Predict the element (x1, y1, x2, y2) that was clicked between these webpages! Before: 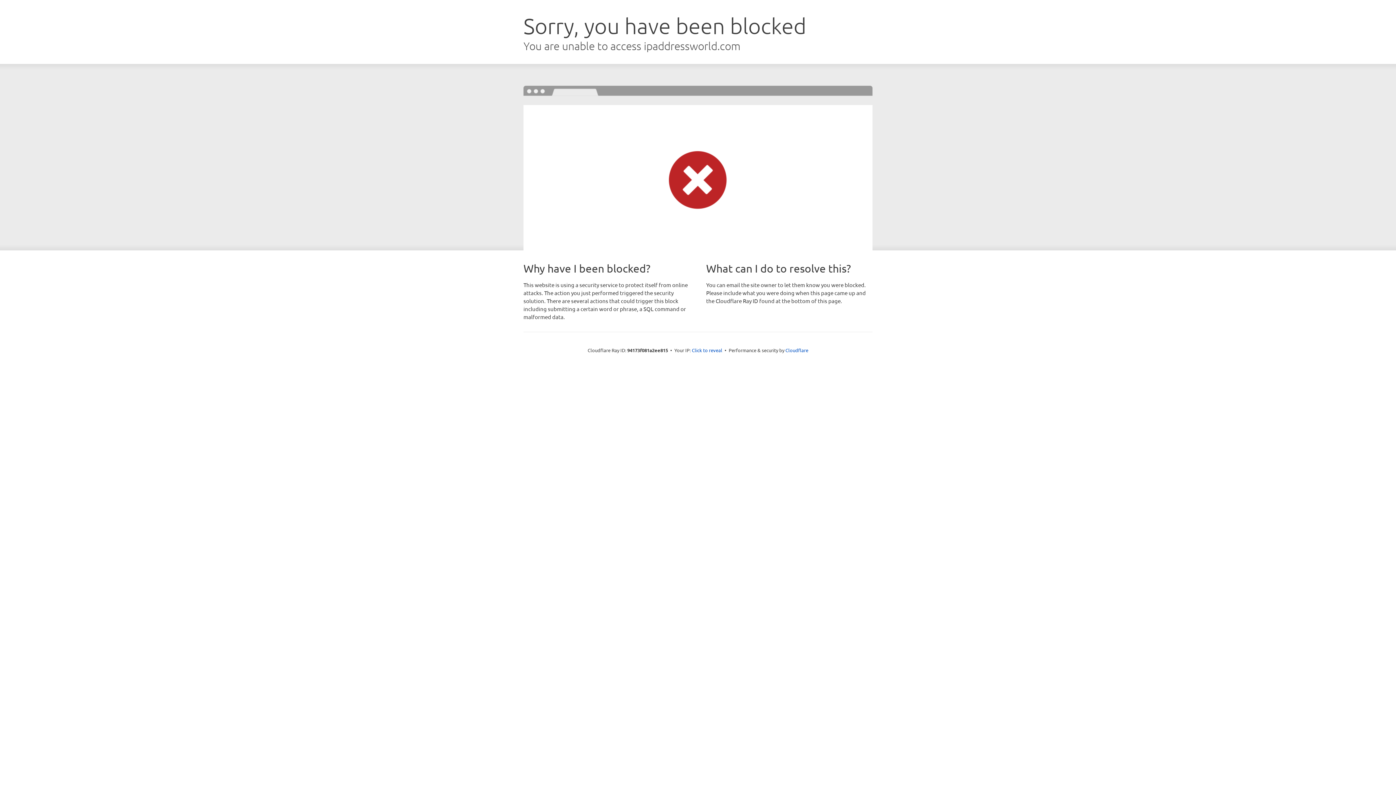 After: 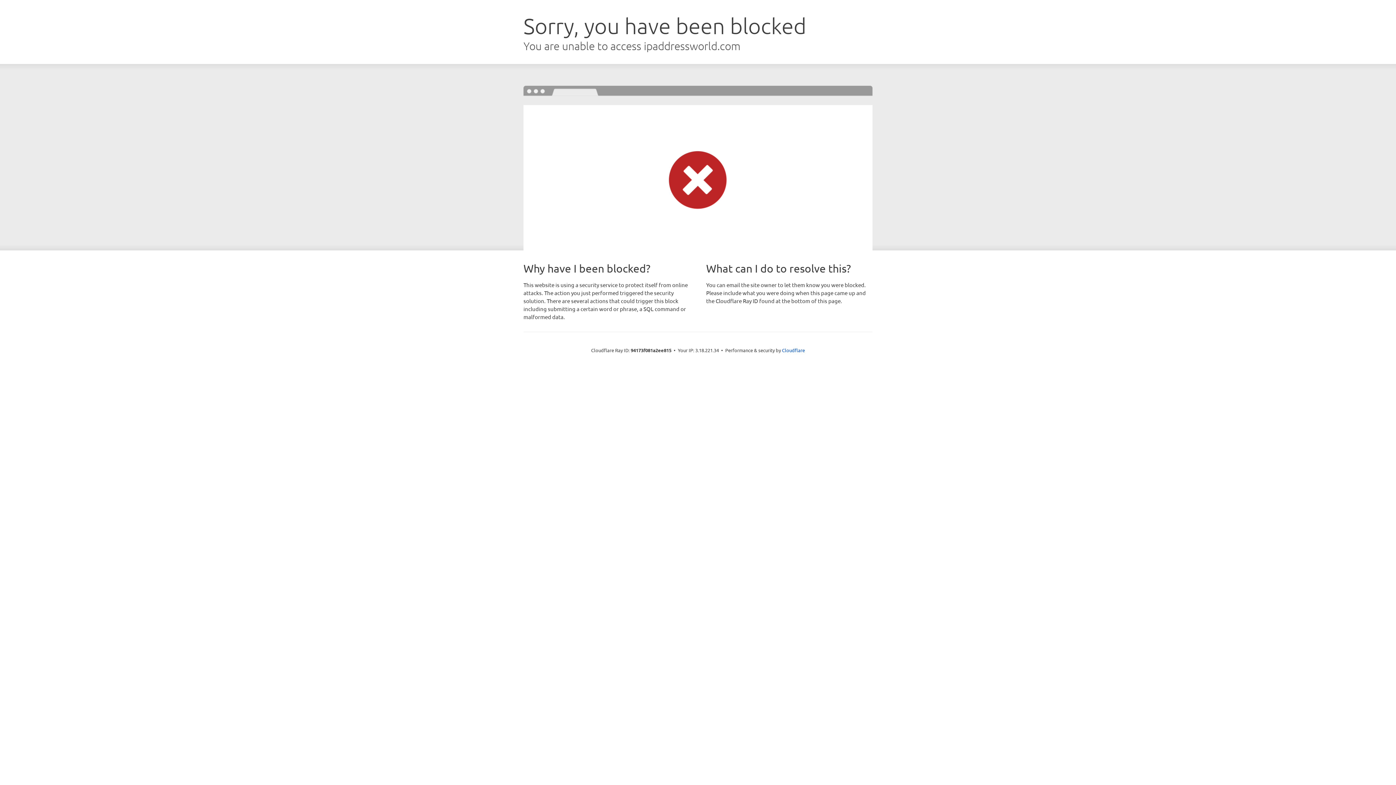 Action: bbox: (692, 346, 722, 353) label: Click to reveal